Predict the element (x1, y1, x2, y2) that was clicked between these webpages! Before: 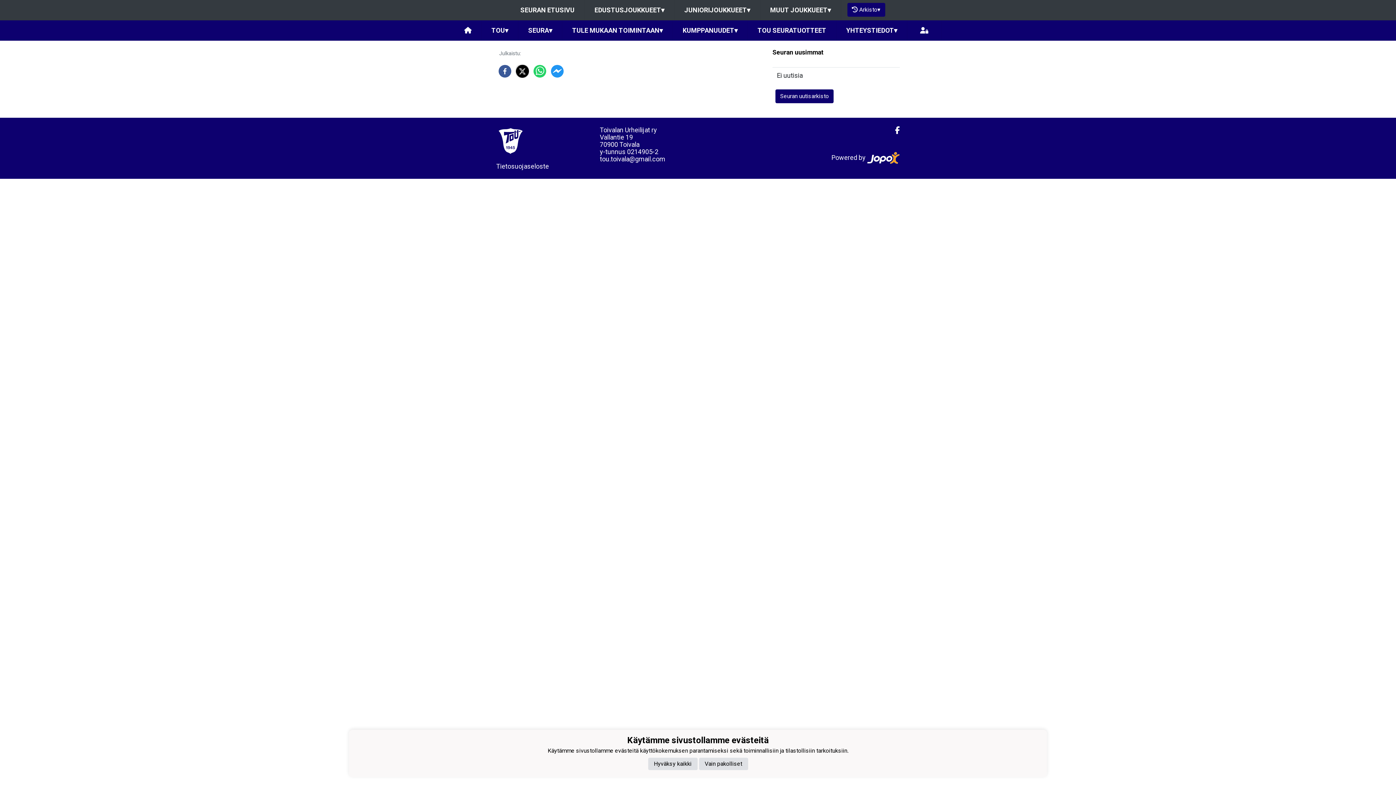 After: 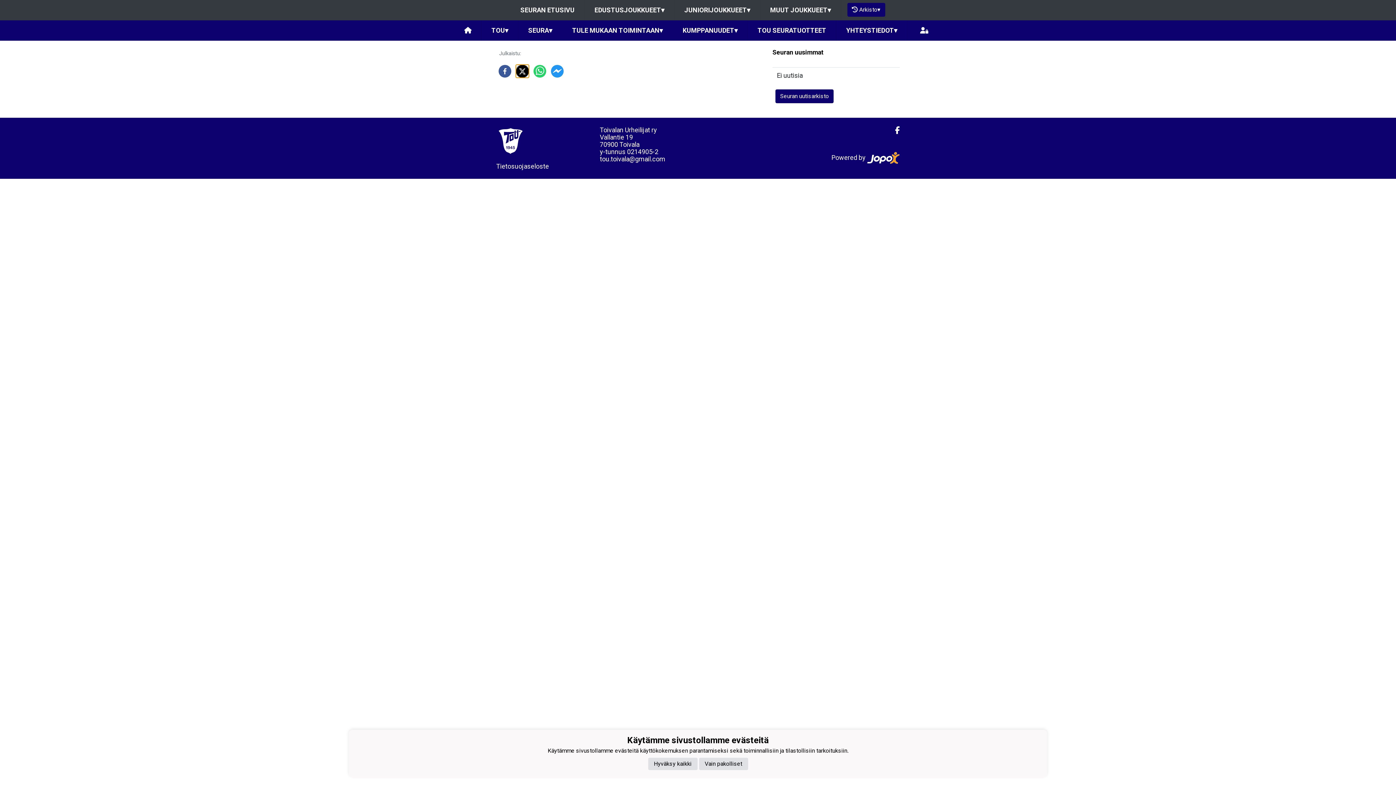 Action: label: twitter bbox: (516, 64, 529, 77)